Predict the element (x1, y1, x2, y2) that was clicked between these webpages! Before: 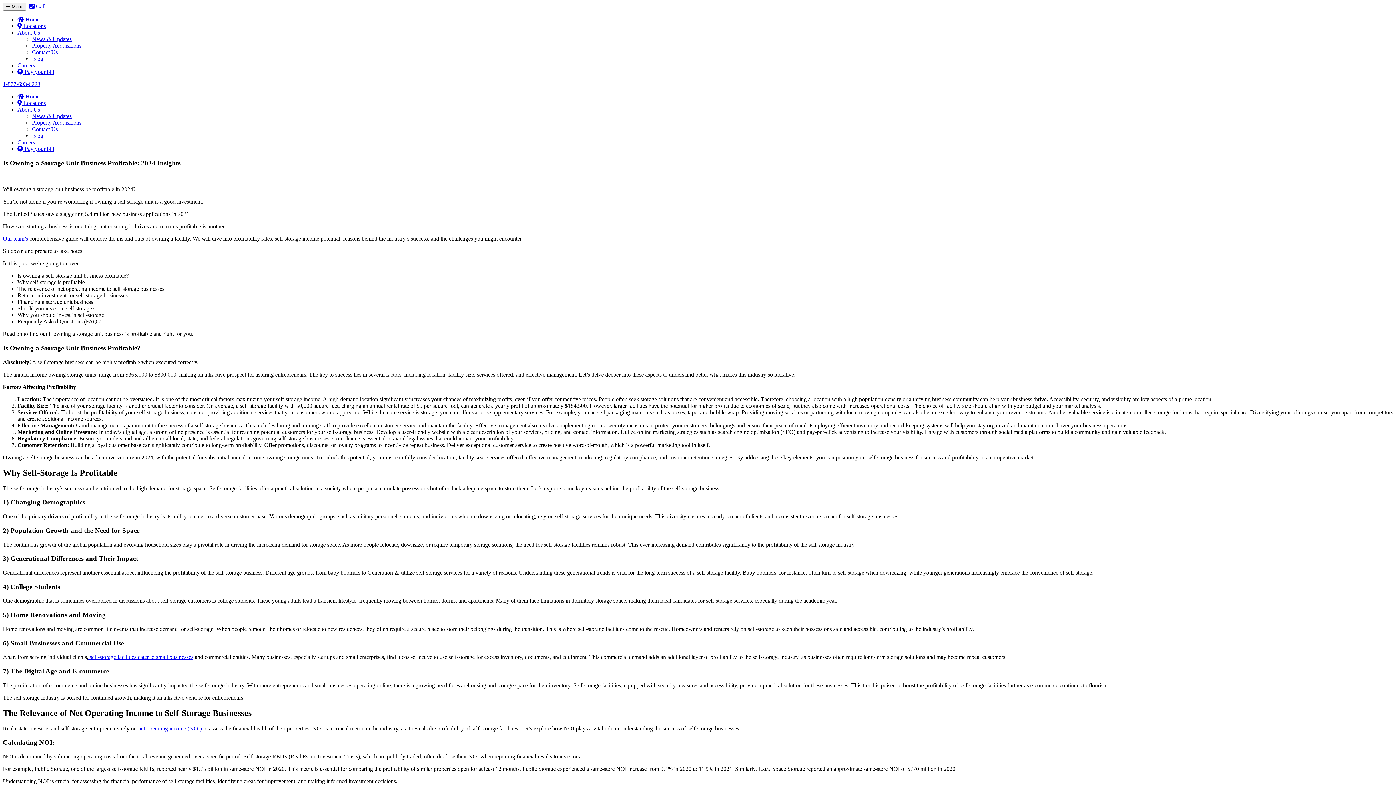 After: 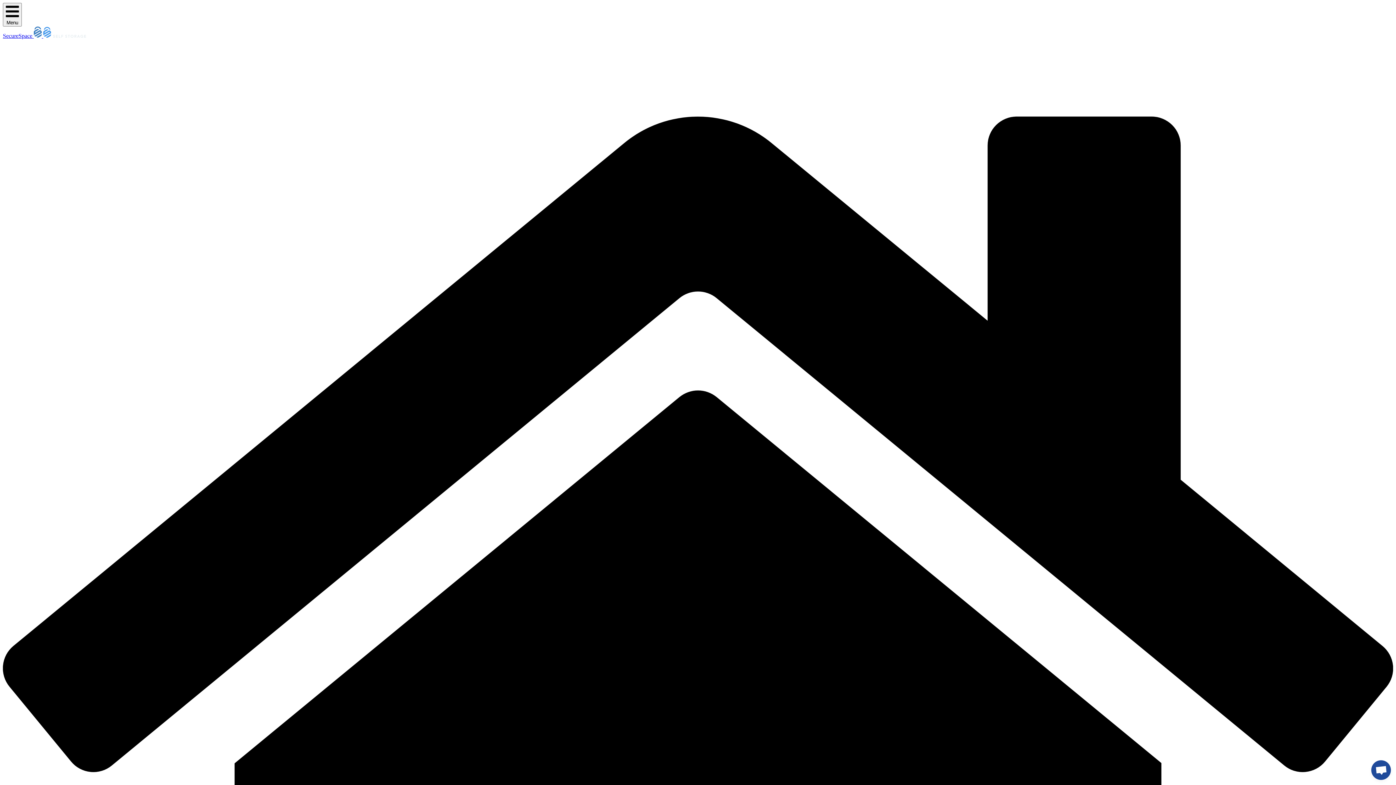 Action: label: Property Acquisitions bbox: (32, 42, 81, 48)